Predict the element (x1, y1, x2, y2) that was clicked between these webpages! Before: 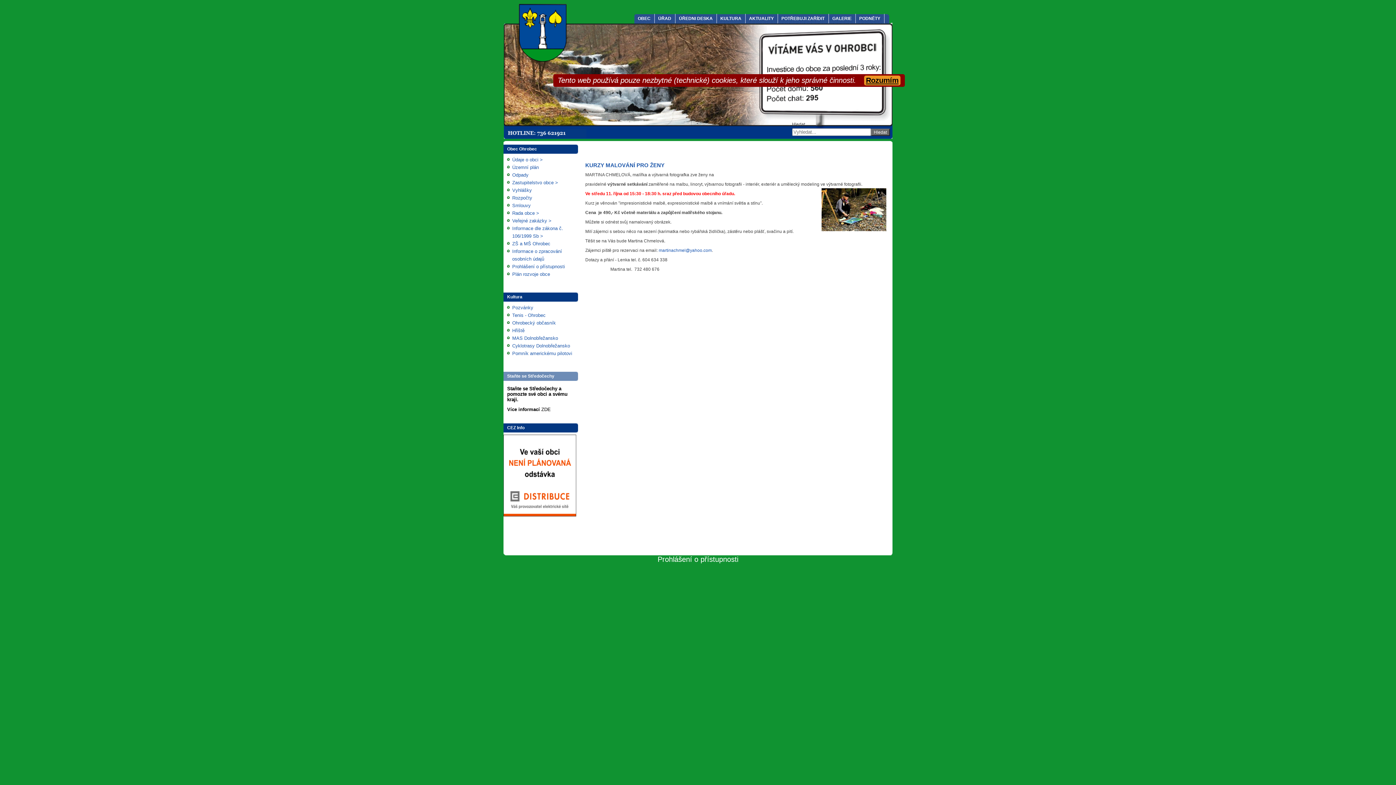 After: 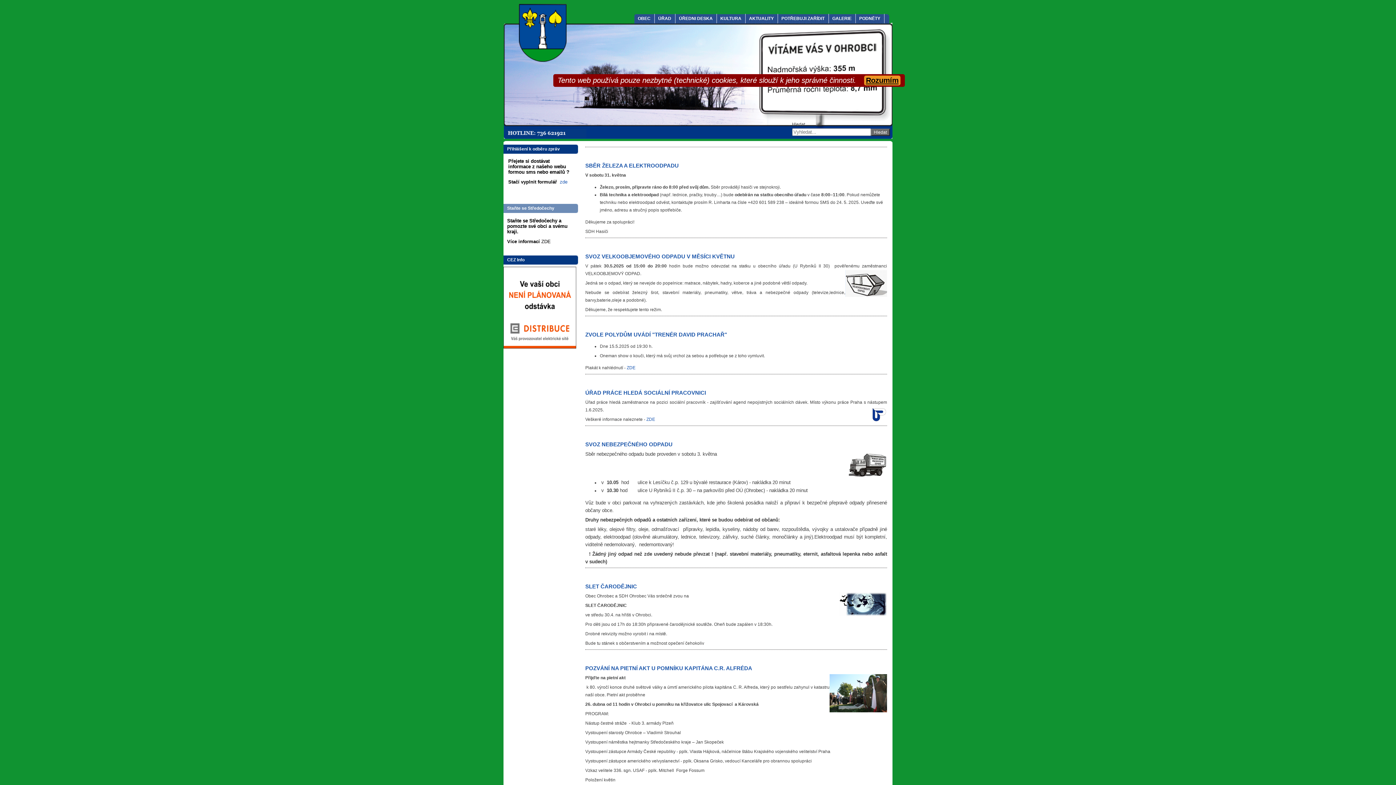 Action: bbox: (745, 13, 777, 23) label: AKTUALITY